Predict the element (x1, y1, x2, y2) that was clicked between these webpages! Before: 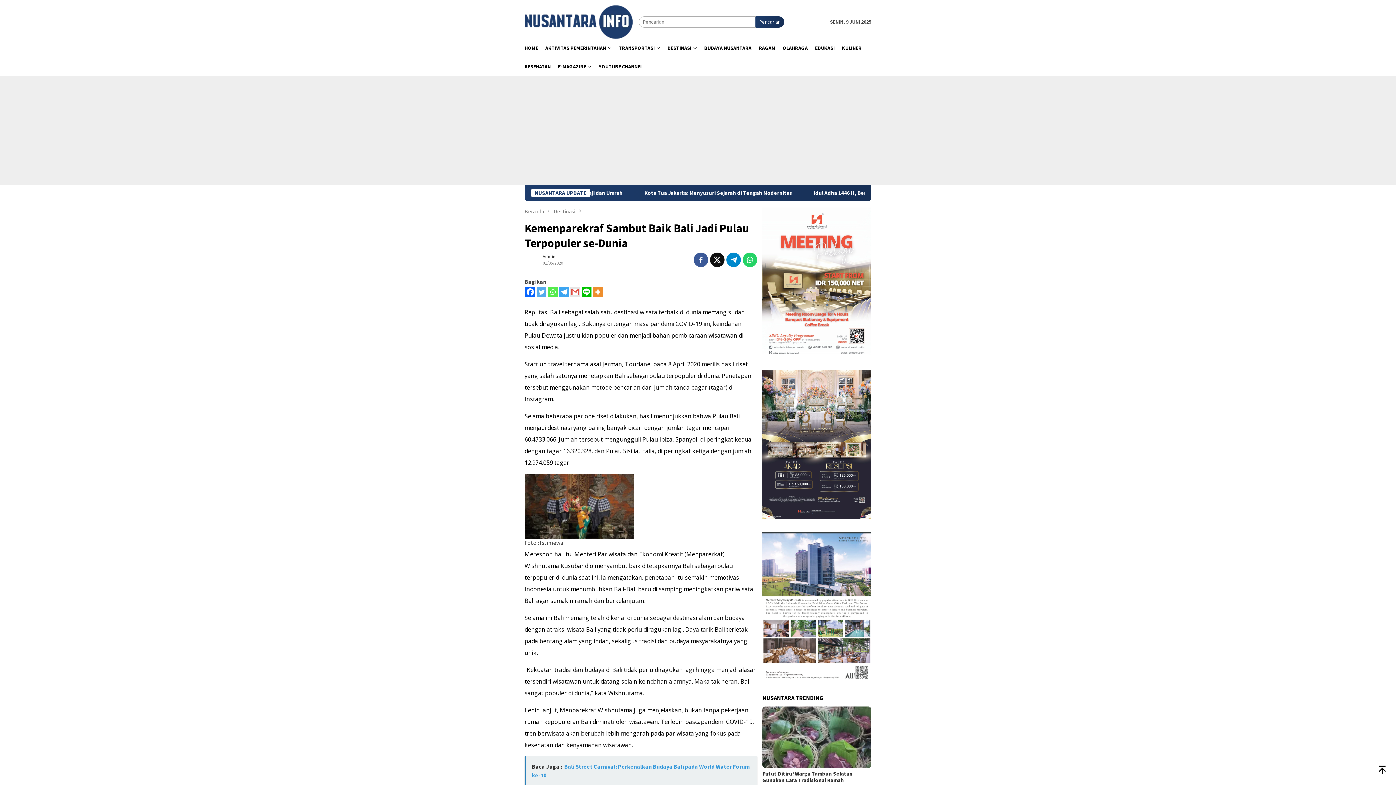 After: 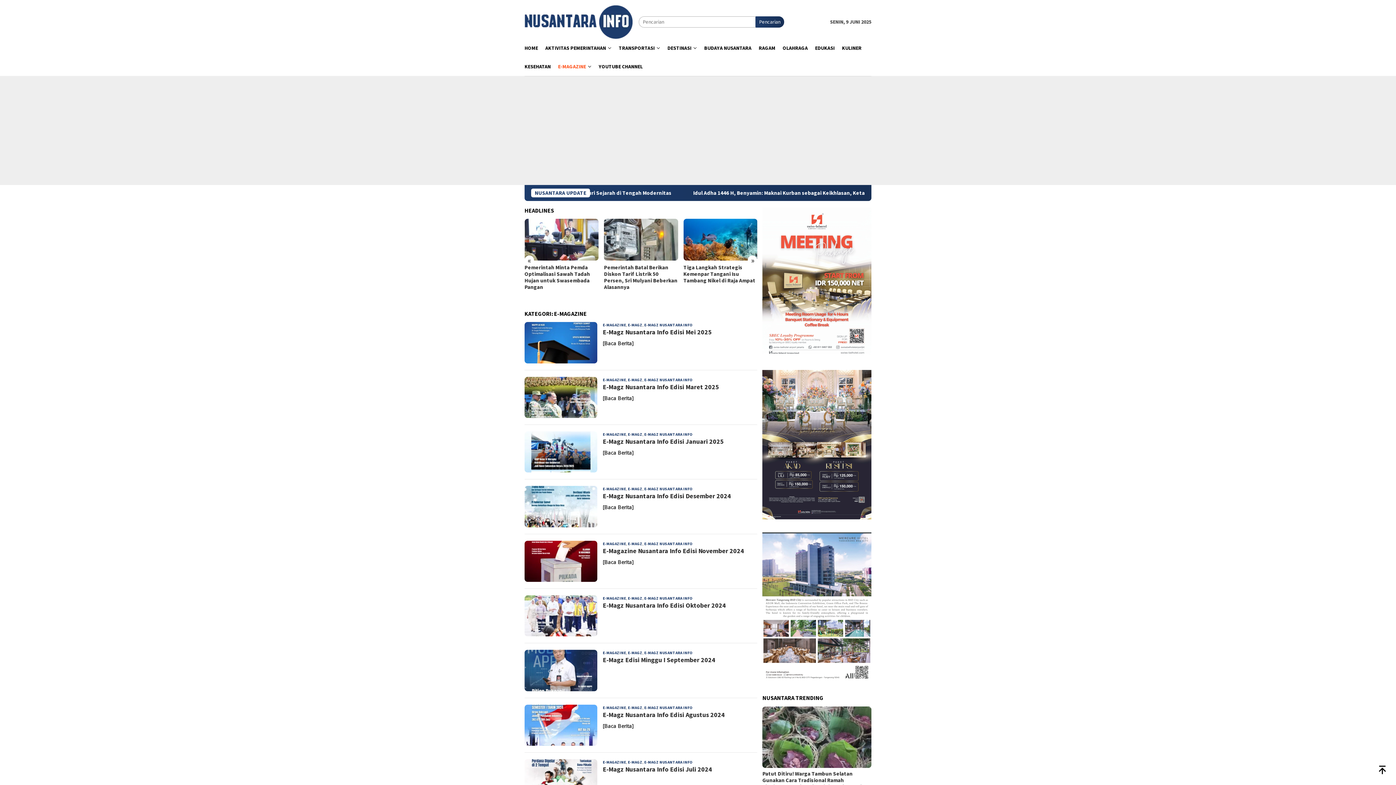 Action: label: E-MAGAZINE bbox: (554, 57, 595, 76)